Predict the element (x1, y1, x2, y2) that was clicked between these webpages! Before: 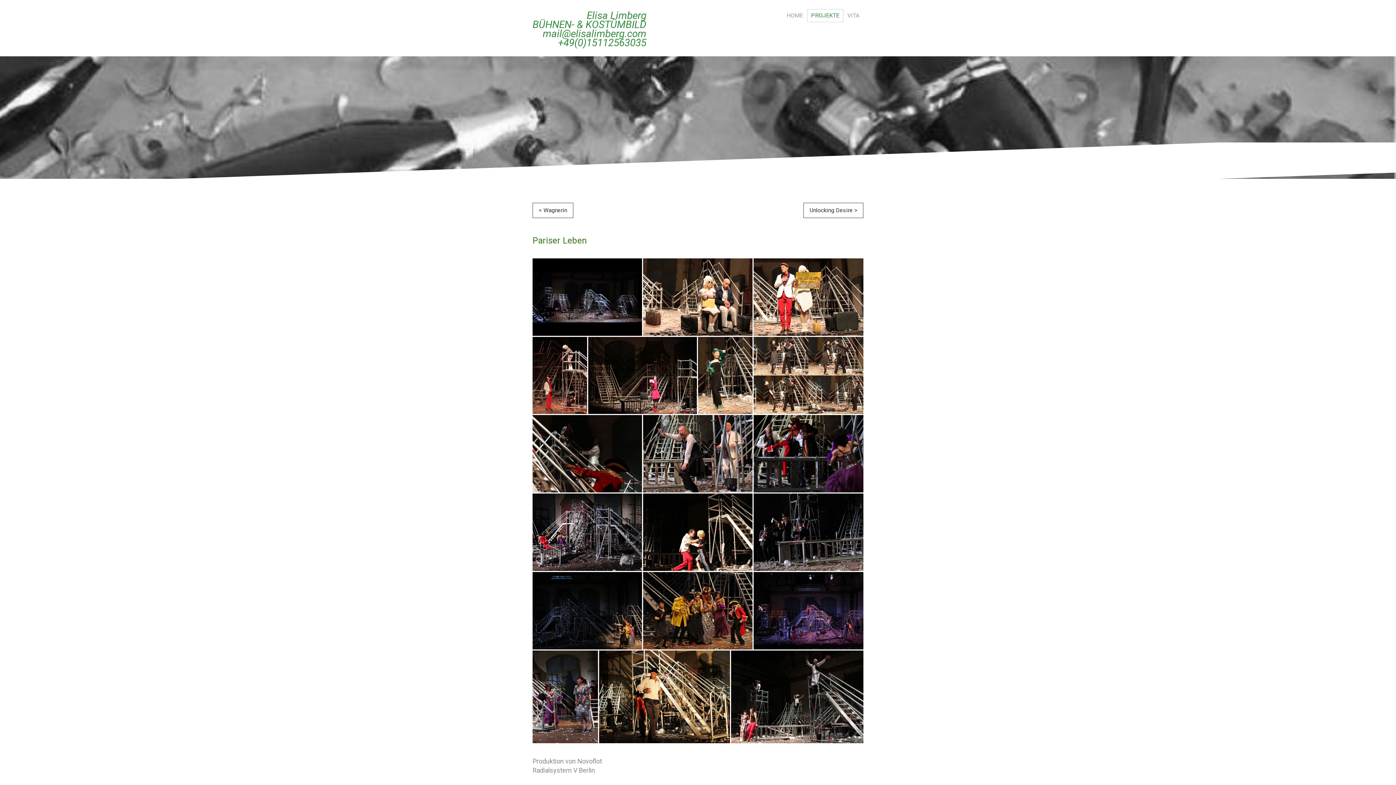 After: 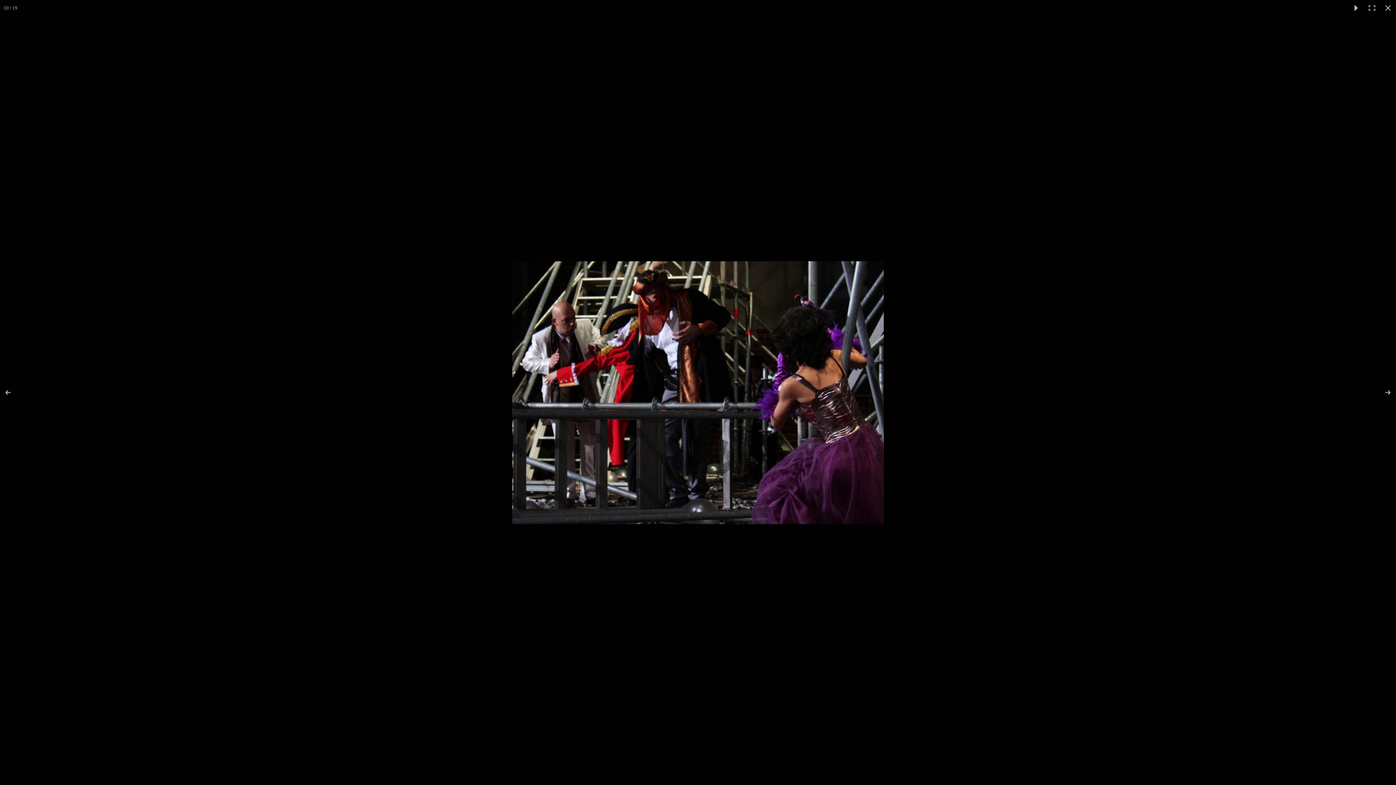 Action: bbox: (753, 415, 863, 492)